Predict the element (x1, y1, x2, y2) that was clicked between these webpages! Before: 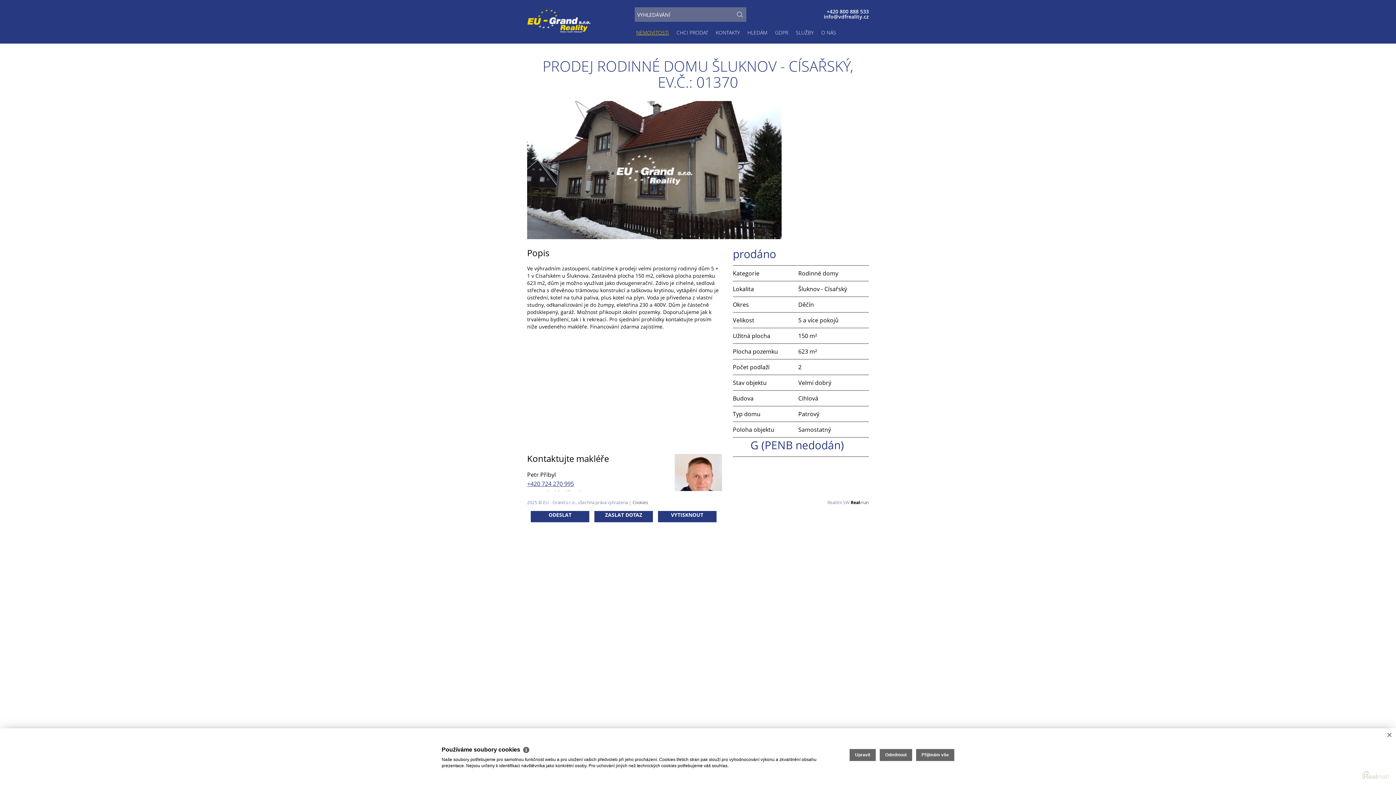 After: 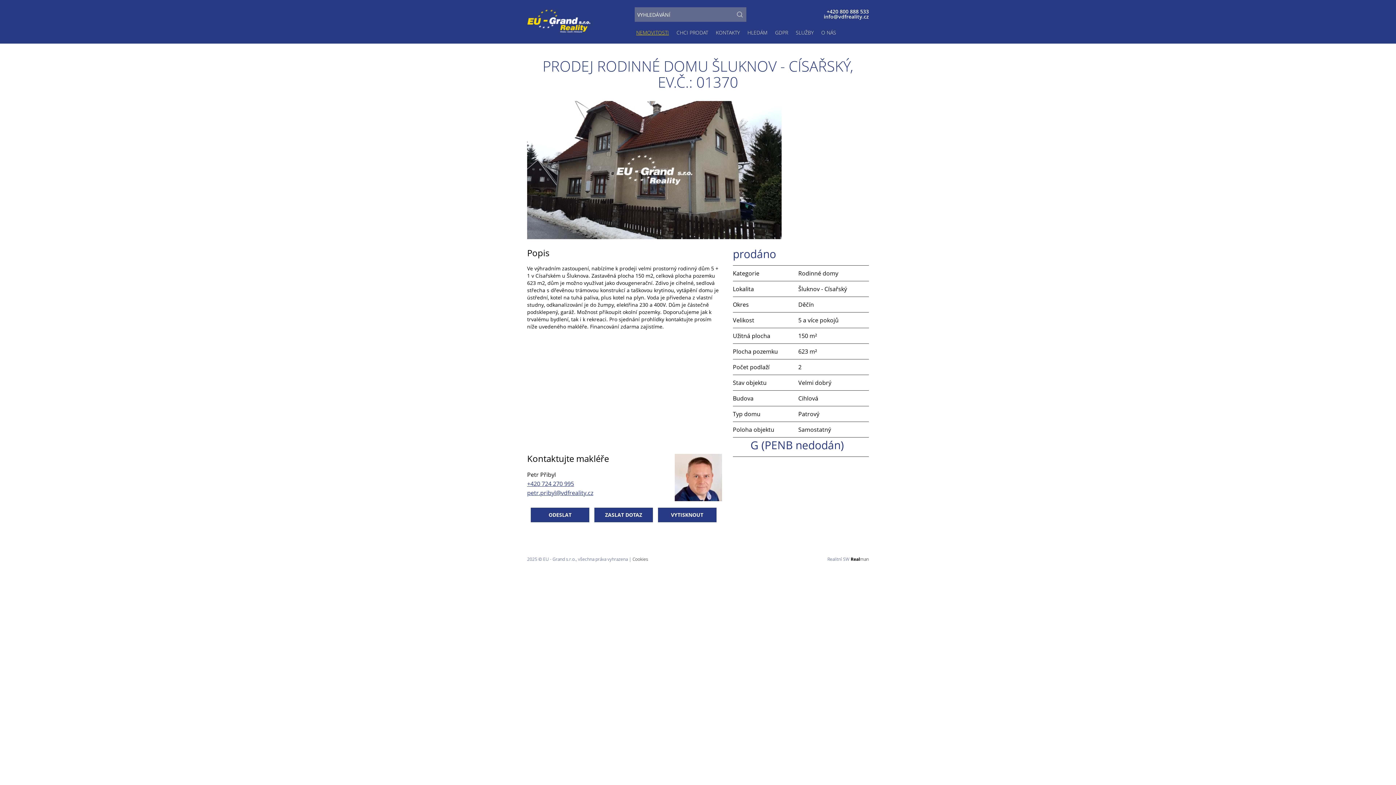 Action: bbox: (1383, 728, 1396, 741) label: ×